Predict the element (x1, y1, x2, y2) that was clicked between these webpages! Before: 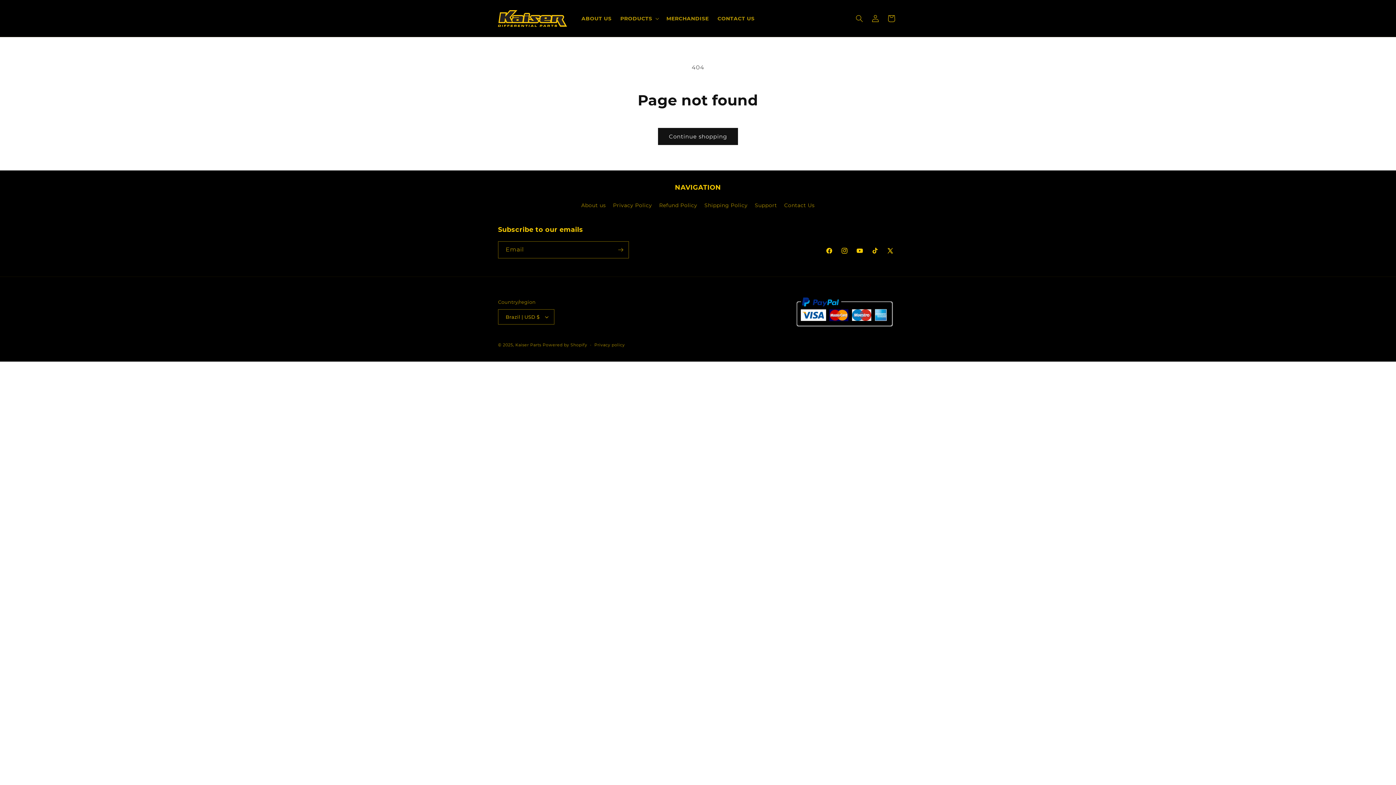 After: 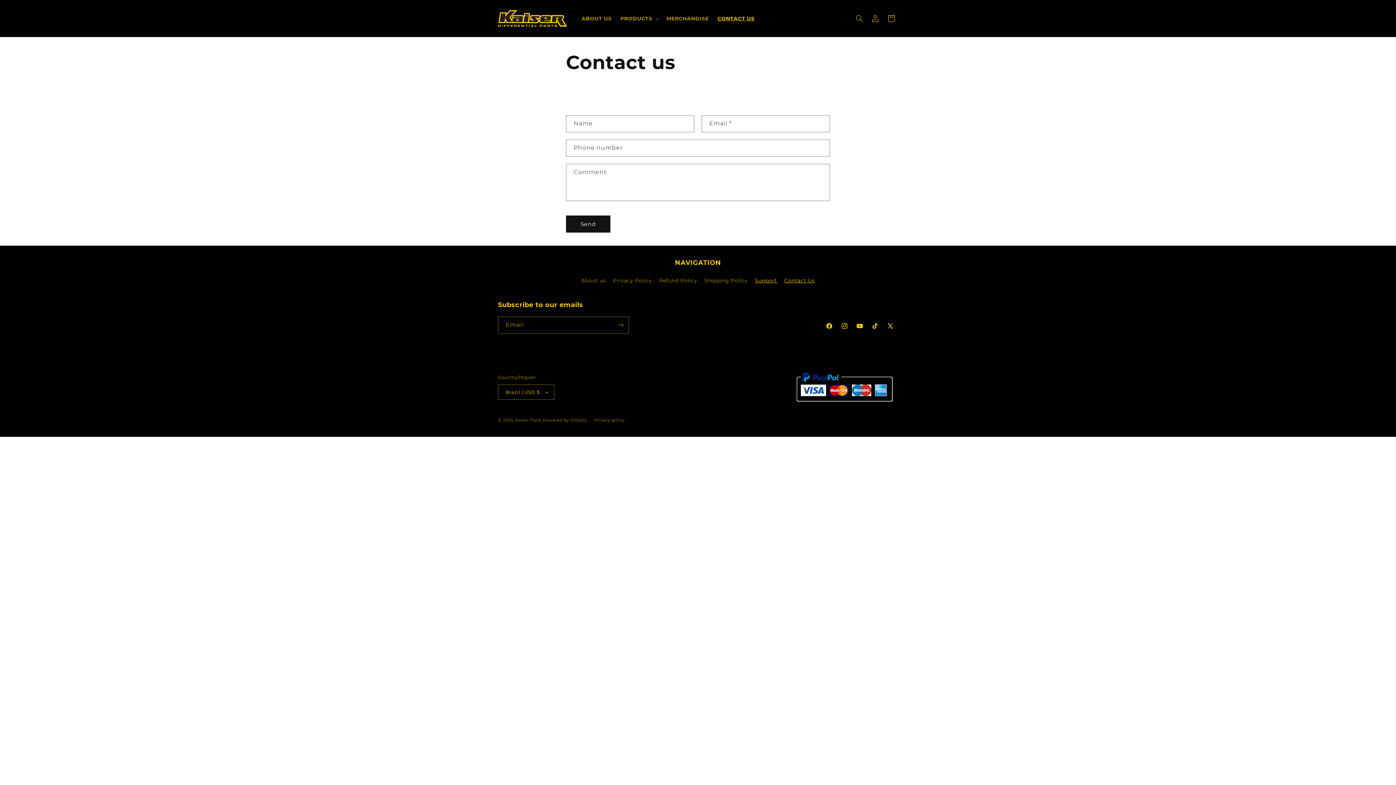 Action: bbox: (713, 10, 759, 26) label: CONTACT US